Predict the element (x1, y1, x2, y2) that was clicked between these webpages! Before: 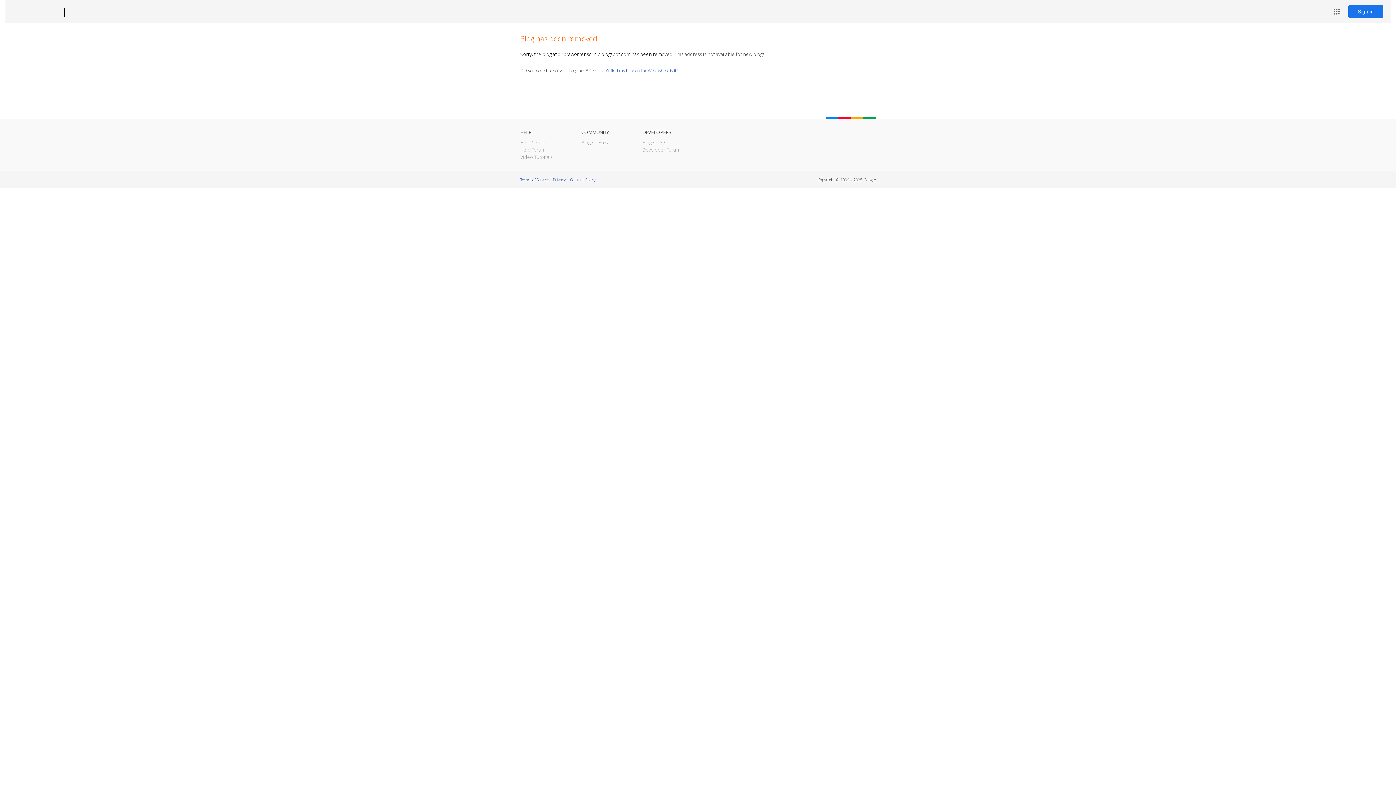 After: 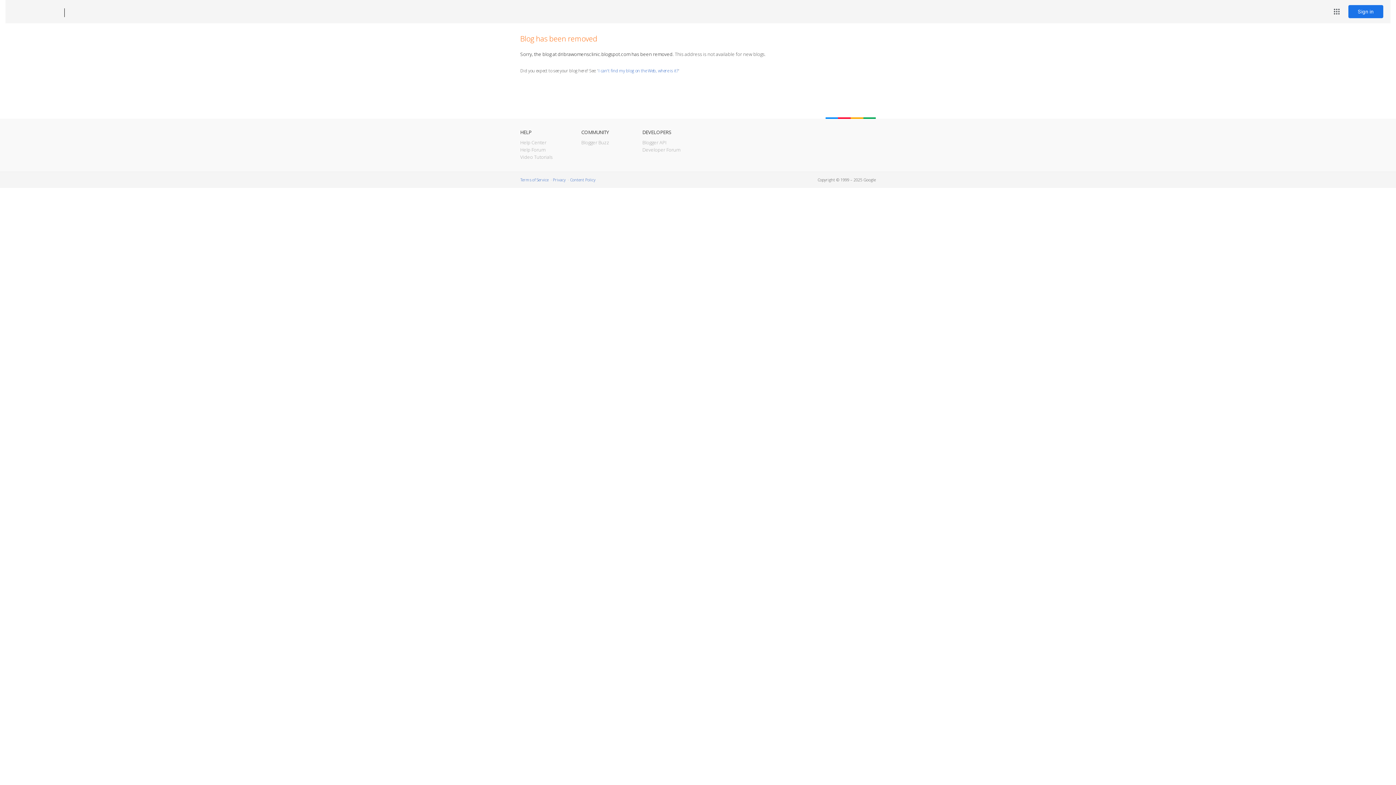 Action: bbox: (12, 7, 53, 17) label: Blogger